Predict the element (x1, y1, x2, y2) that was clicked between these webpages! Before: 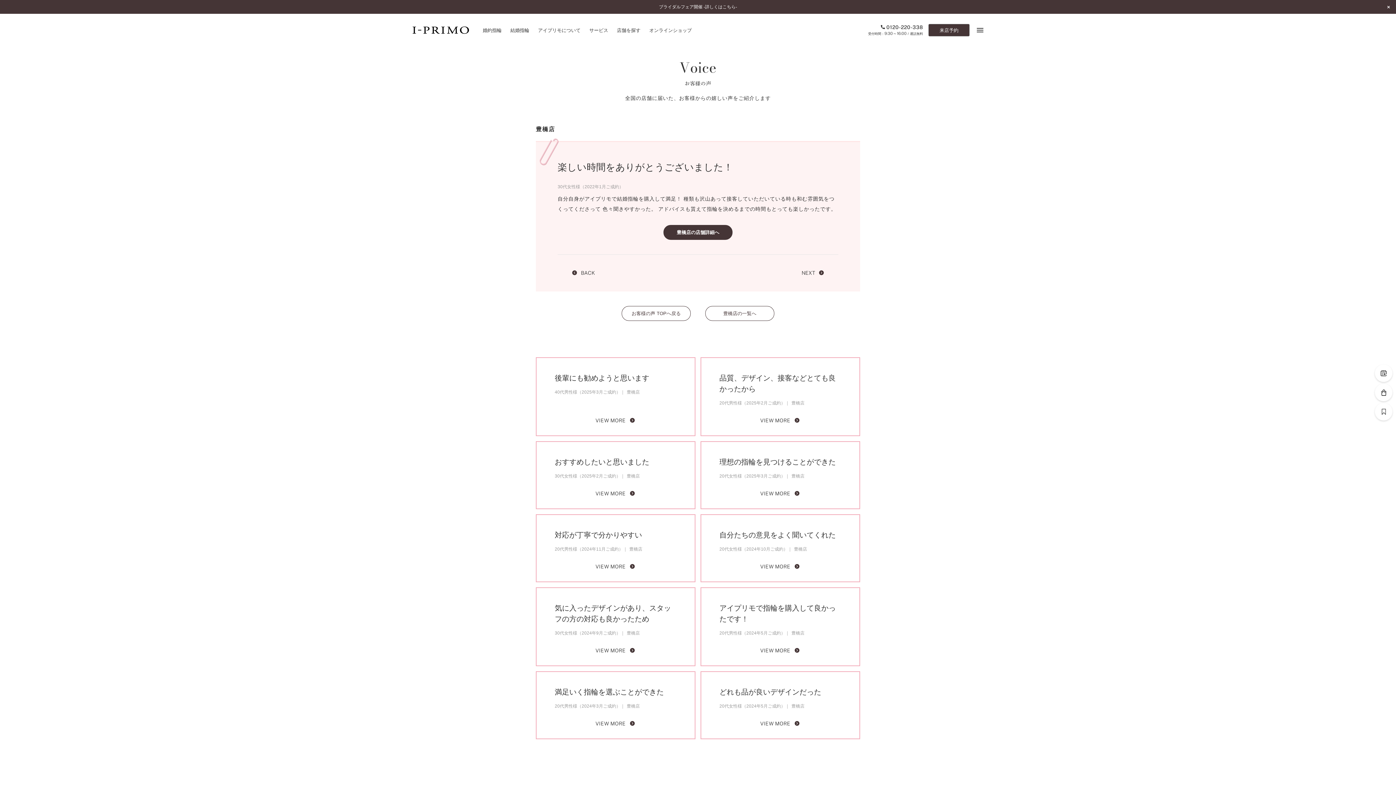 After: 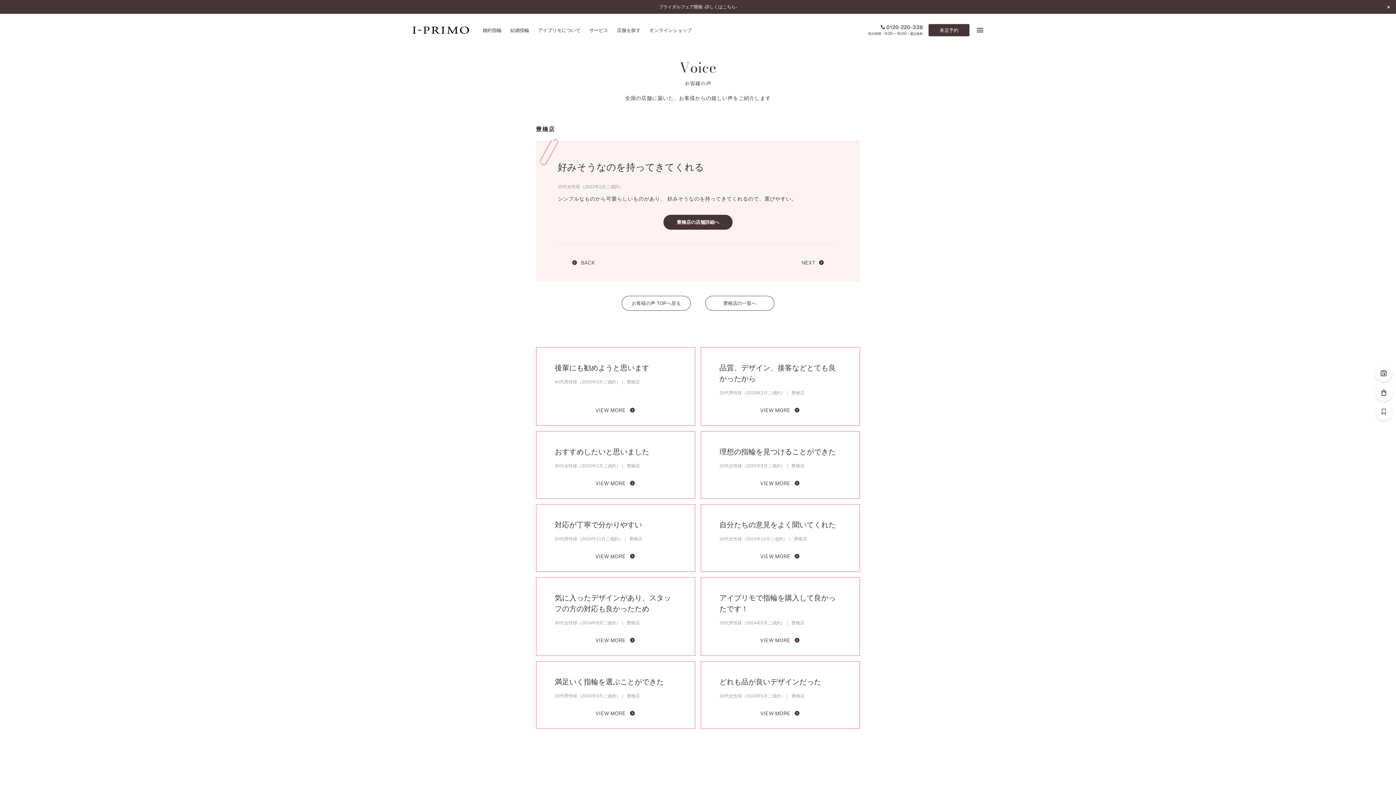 Action: label: NEXT  bbox: (801, 269, 823, 277)